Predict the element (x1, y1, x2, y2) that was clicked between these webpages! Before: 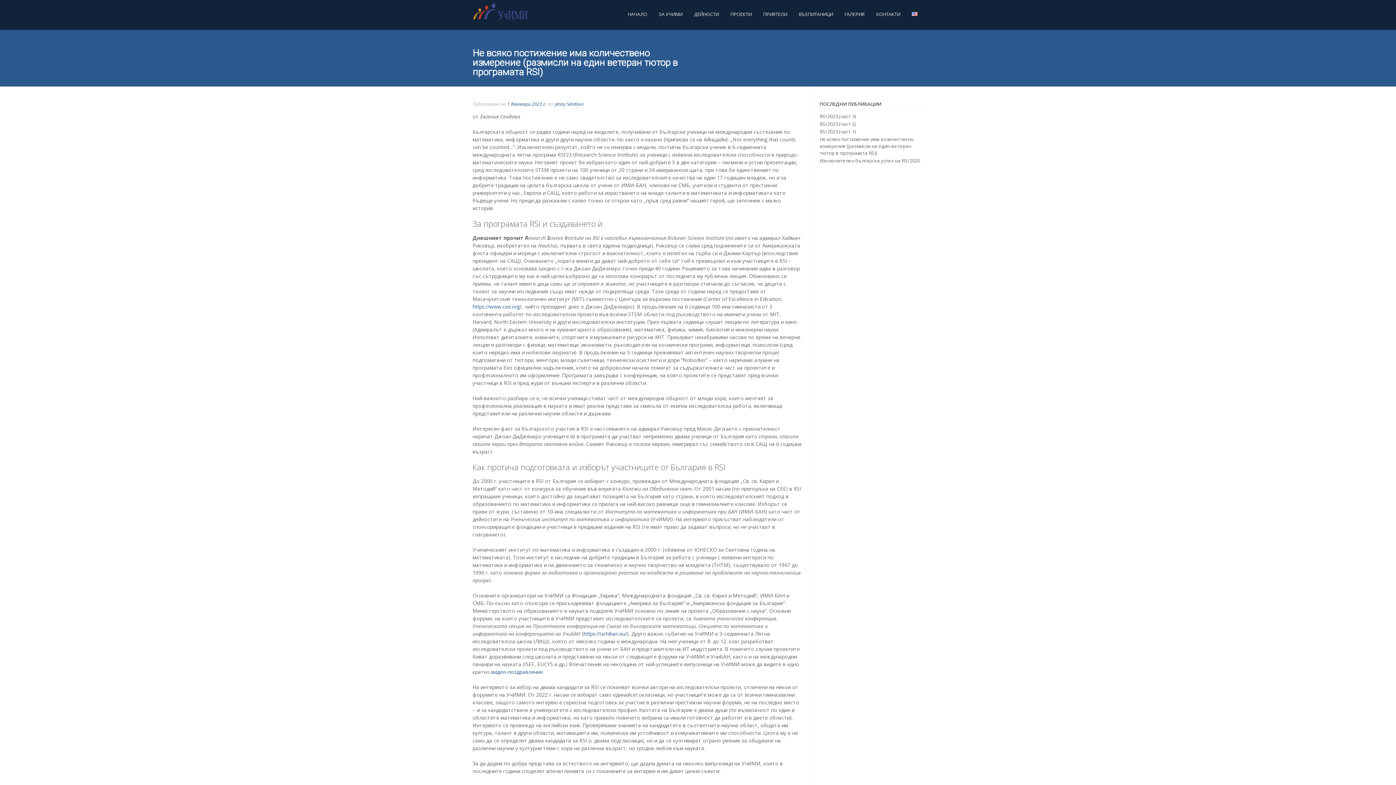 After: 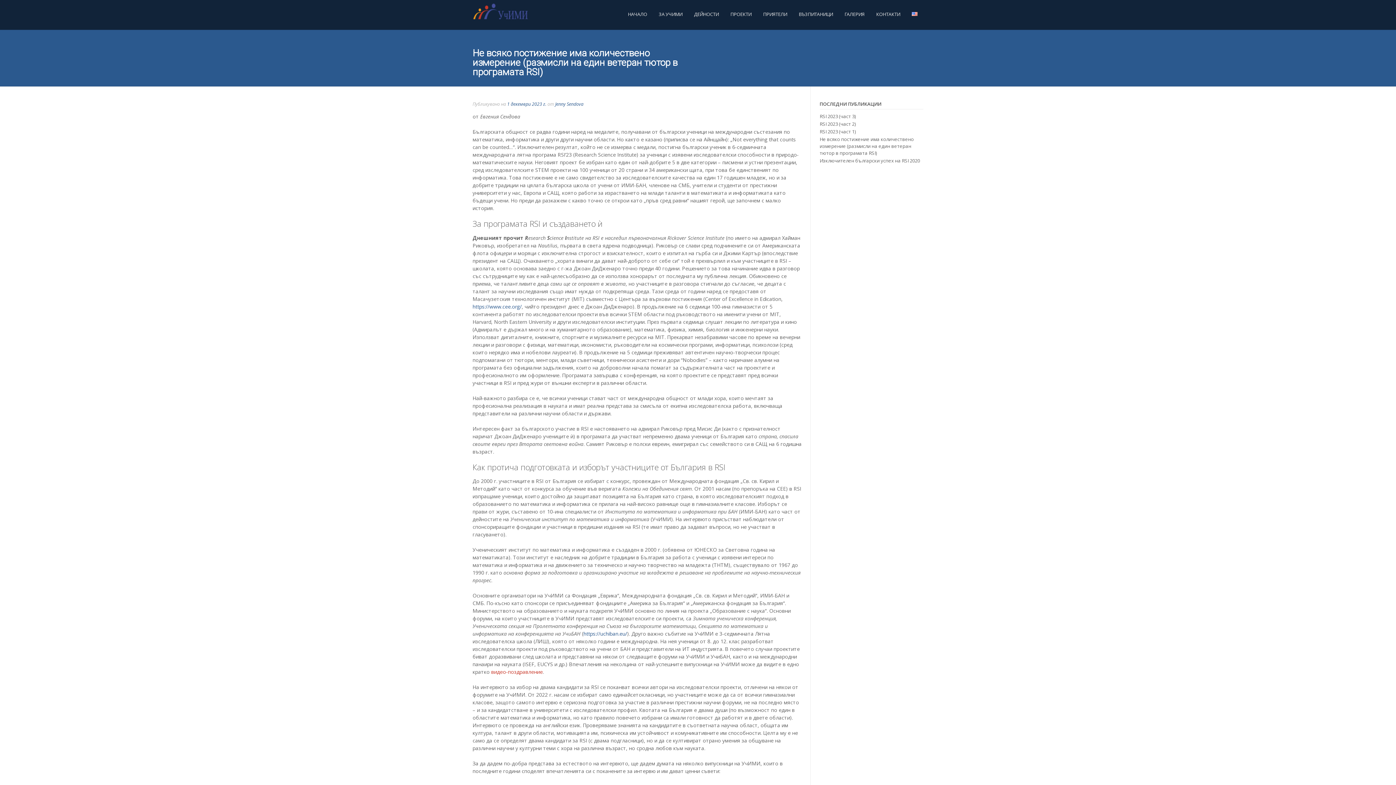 Action: label: видео-поздравление bbox: (491, 668, 542, 675)